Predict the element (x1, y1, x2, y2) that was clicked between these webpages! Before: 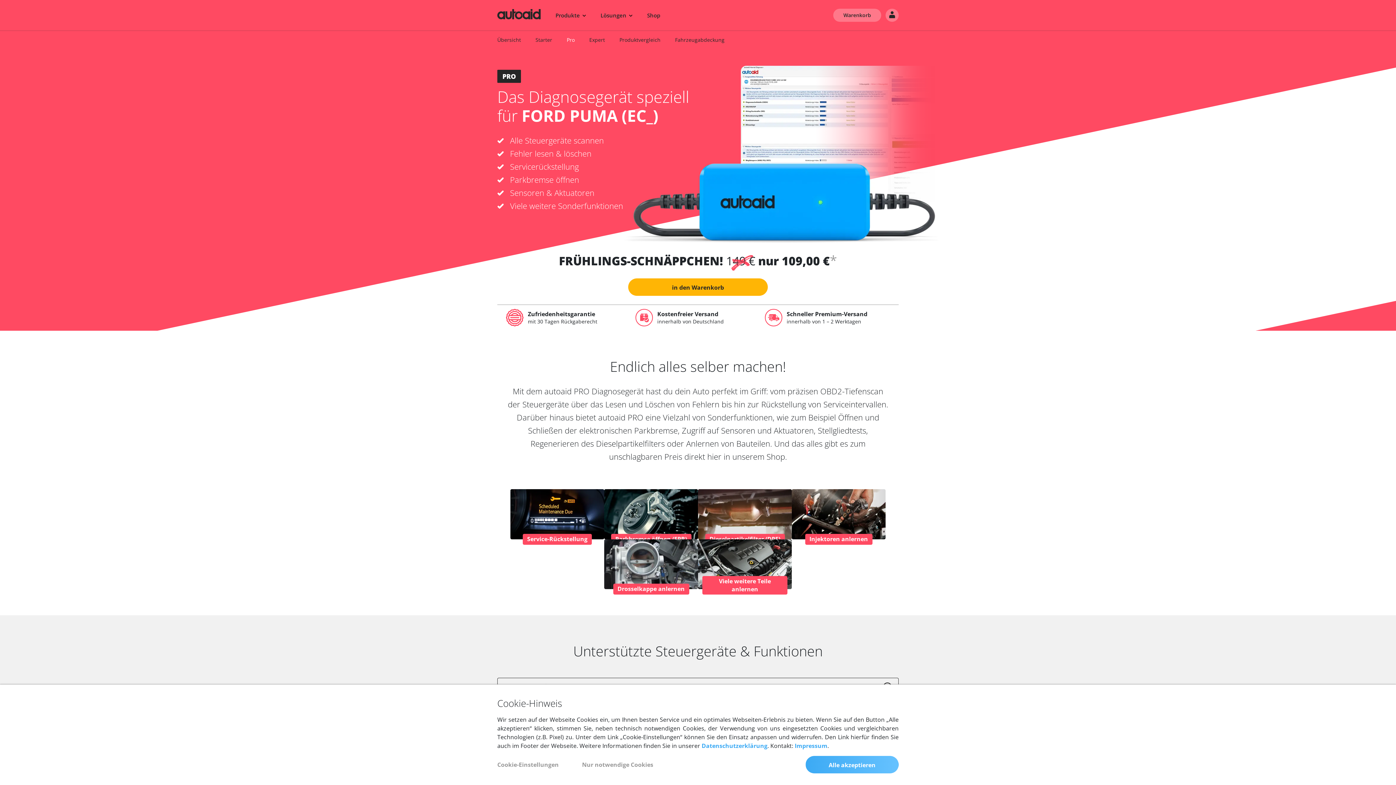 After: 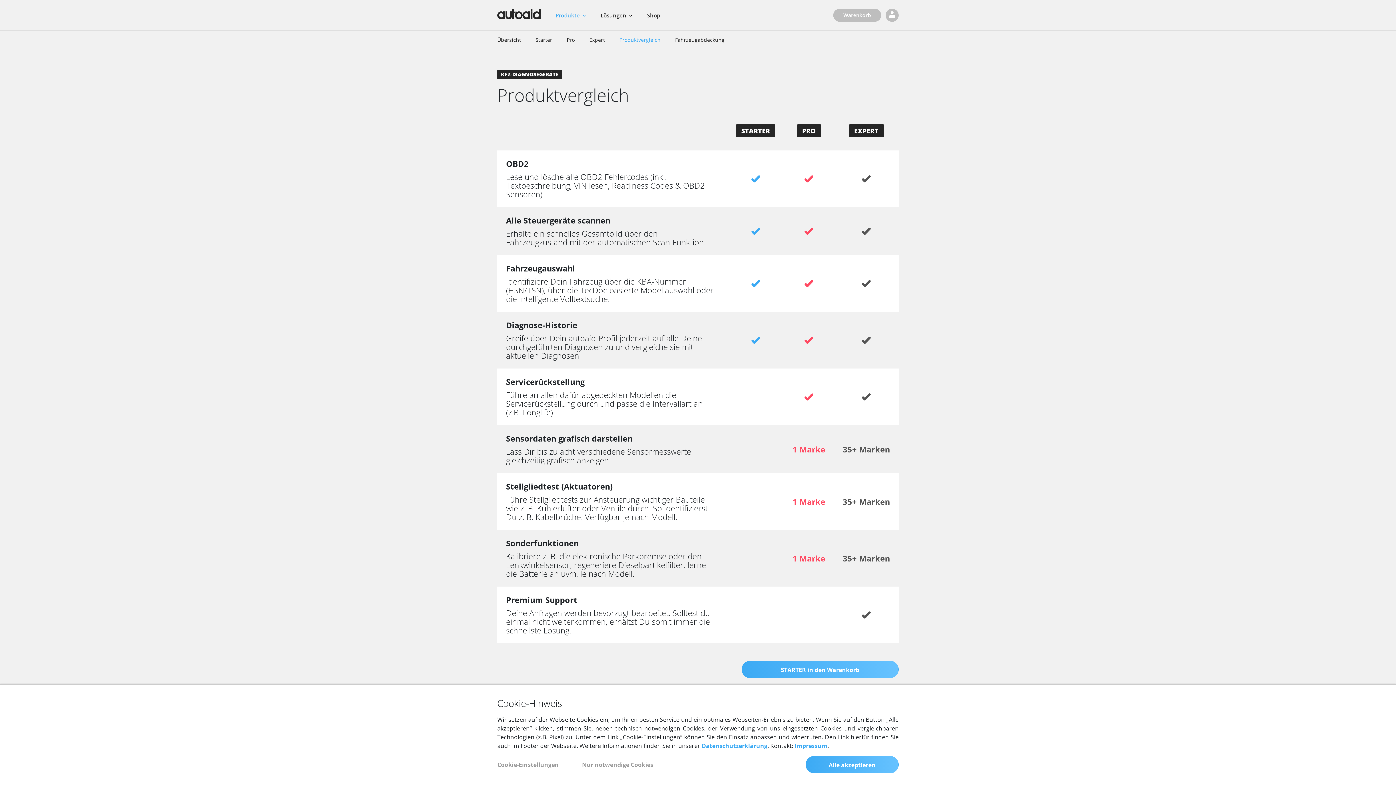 Action: label: Produktvergleich bbox: (619, 37, 660, 42)